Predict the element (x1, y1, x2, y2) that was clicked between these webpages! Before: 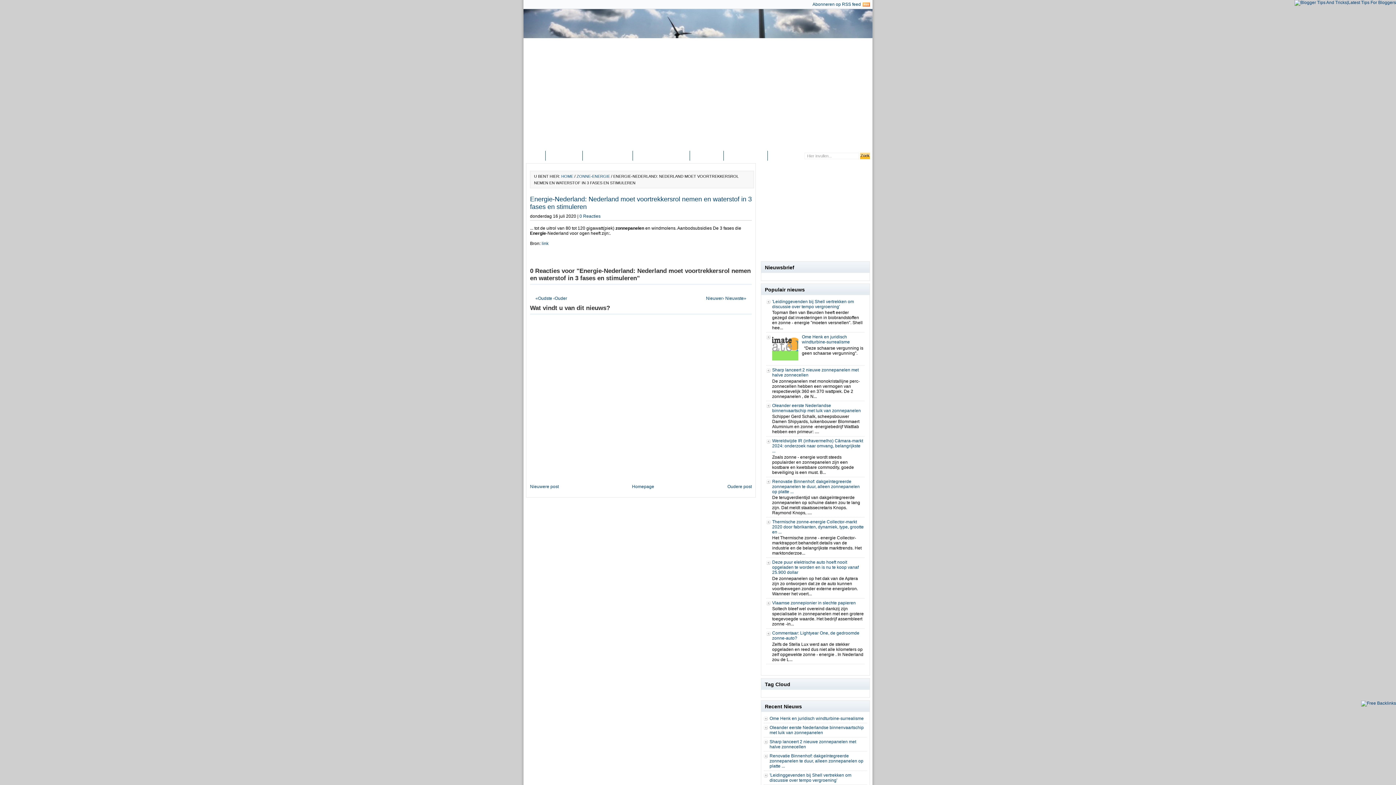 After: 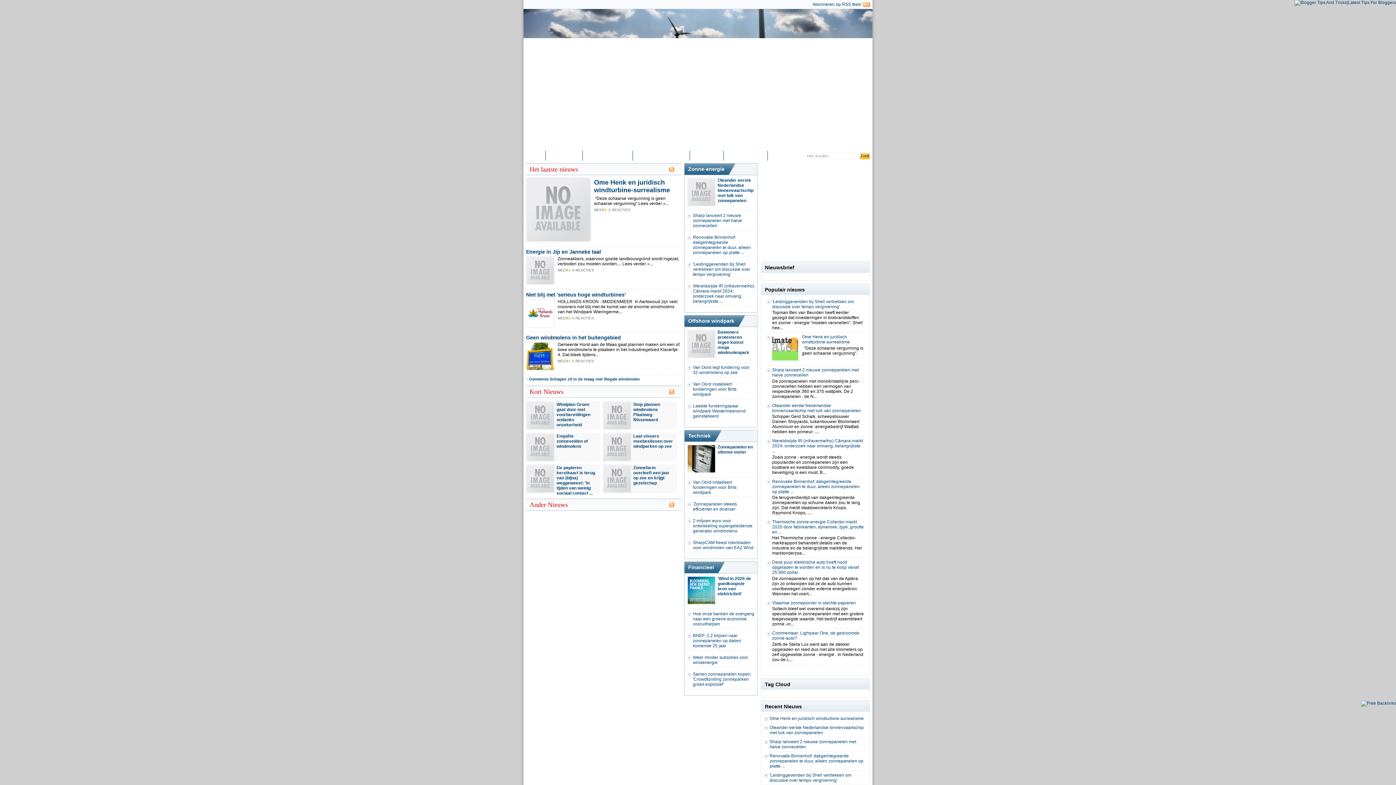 Action: label: HOME bbox: (561, 174, 573, 178)